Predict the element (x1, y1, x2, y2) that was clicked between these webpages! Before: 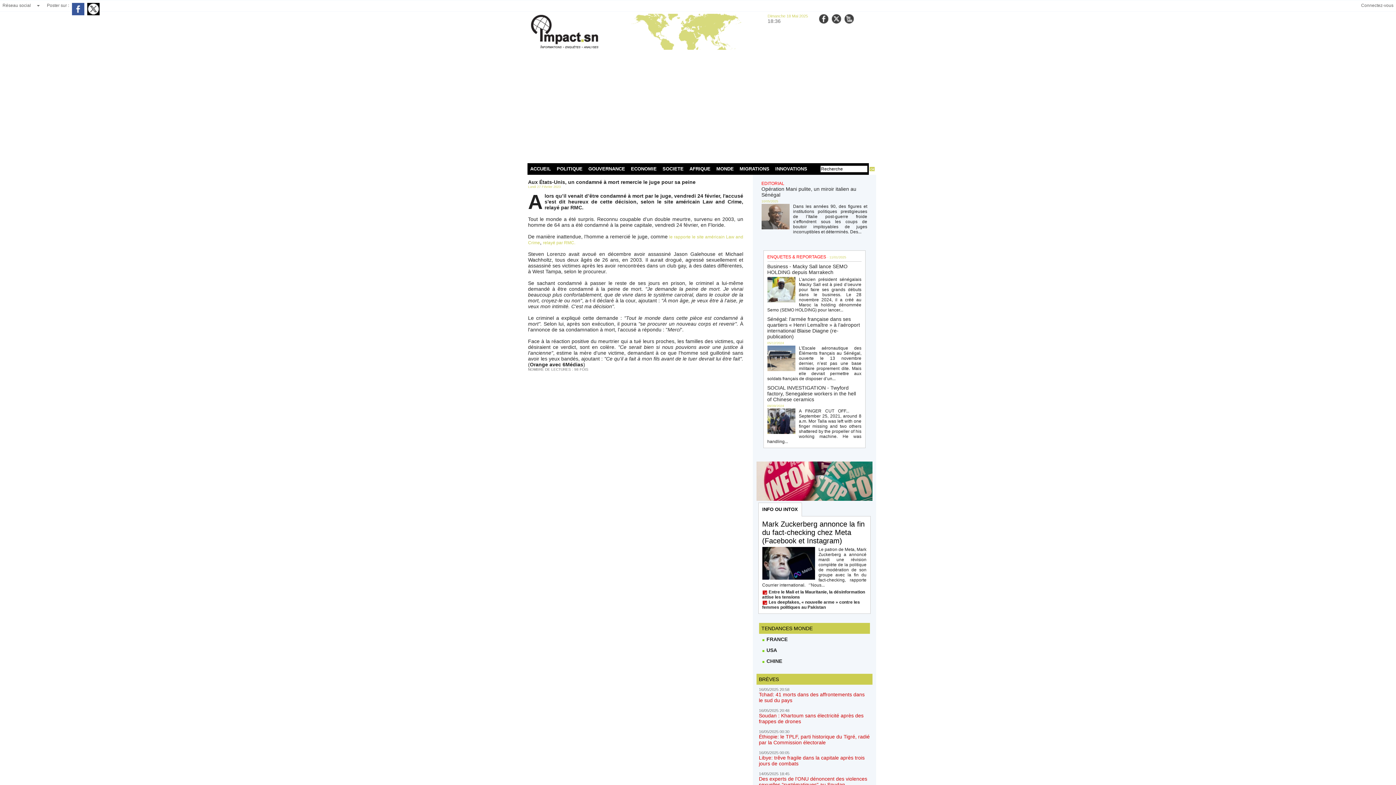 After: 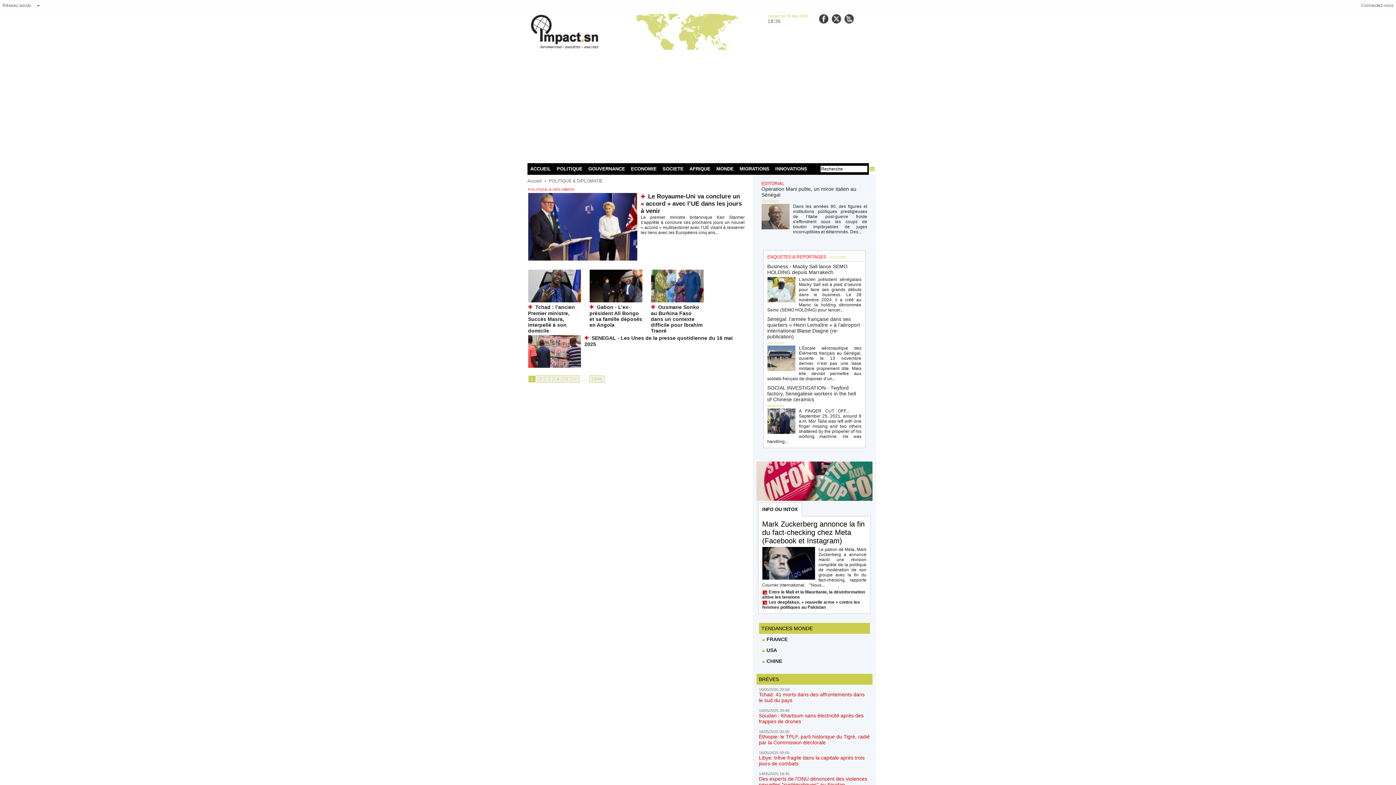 Action: label: POLITIQUE bbox: (554, 163, 585, 174)